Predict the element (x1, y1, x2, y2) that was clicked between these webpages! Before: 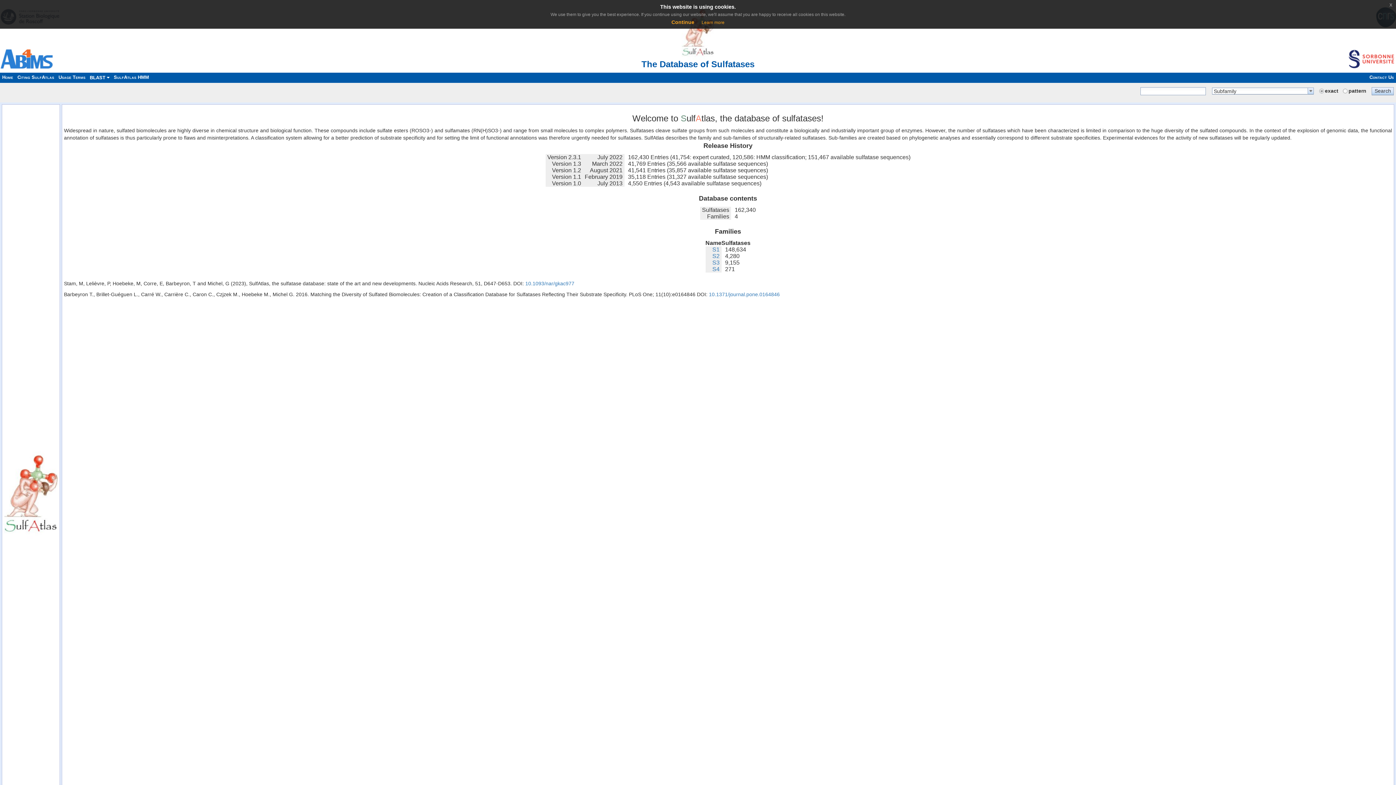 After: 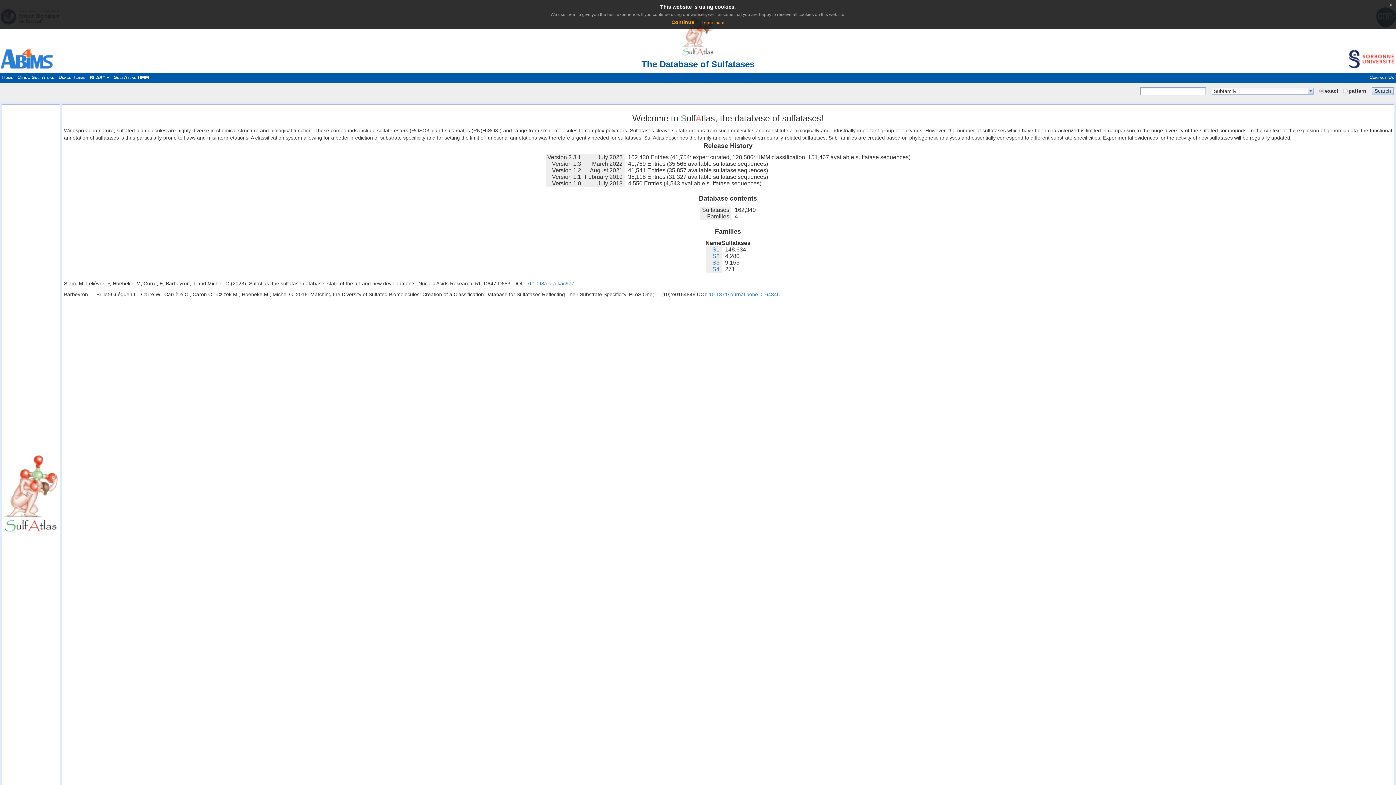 Action: bbox: (1367, 74, 1396, 80) label: Contact Us